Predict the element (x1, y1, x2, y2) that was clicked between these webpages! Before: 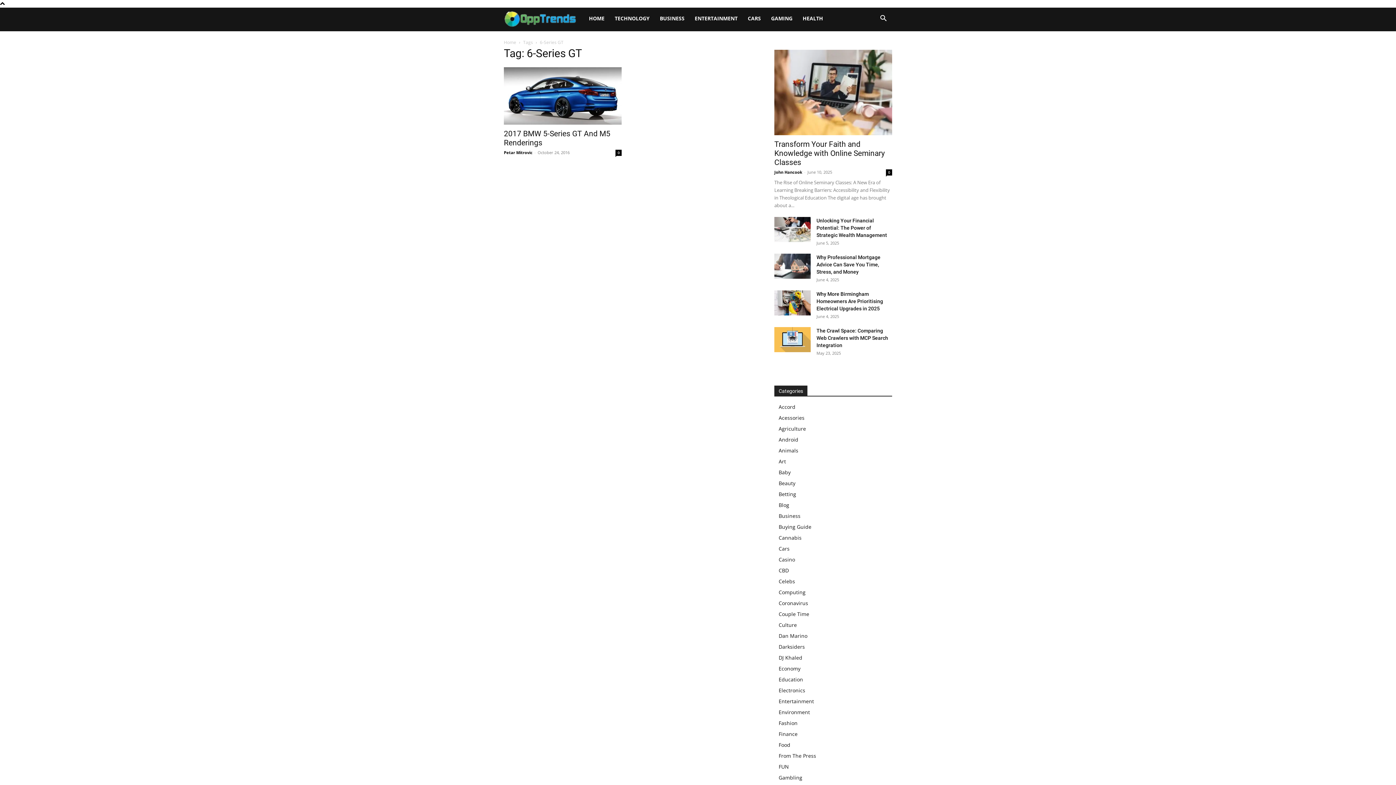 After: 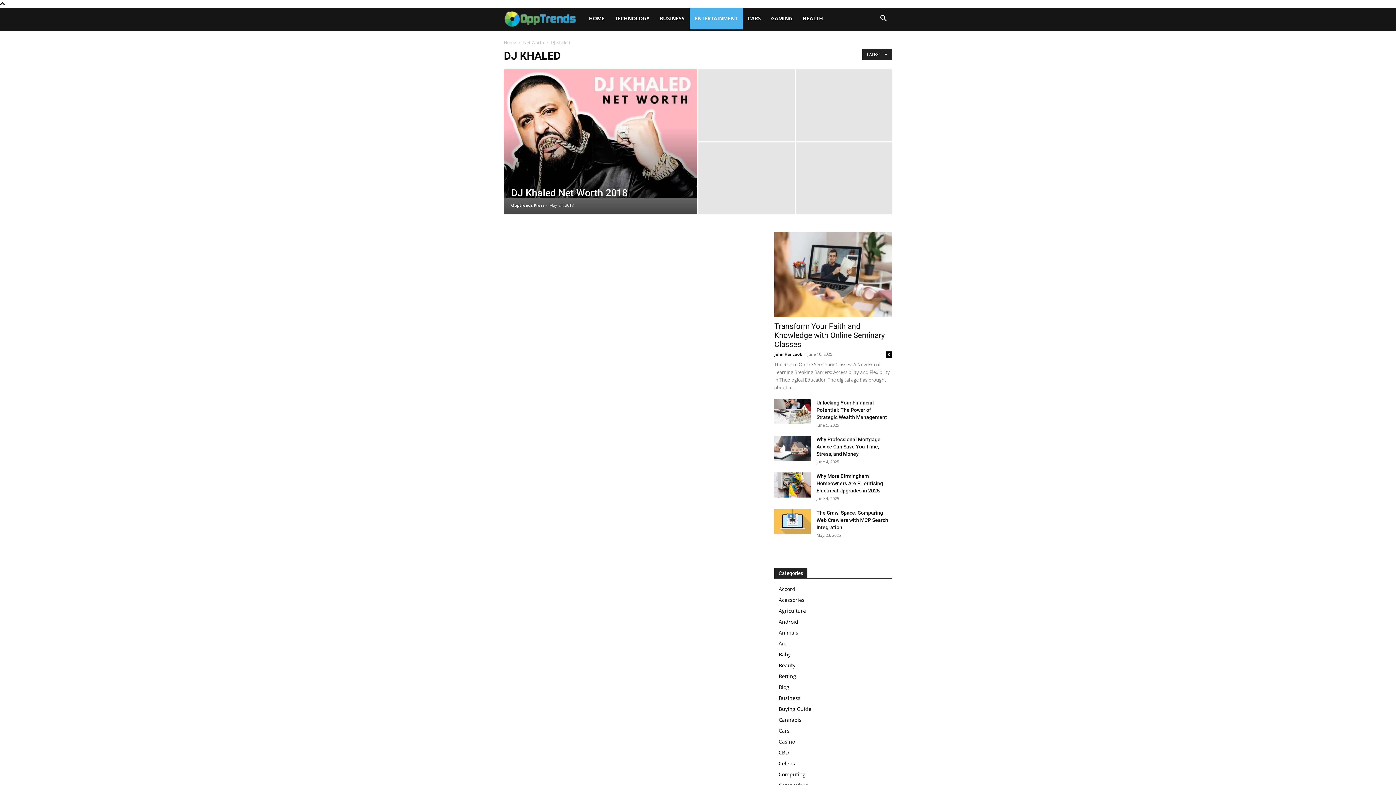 Action: label: DJ Khaled bbox: (778, 654, 802, 661)